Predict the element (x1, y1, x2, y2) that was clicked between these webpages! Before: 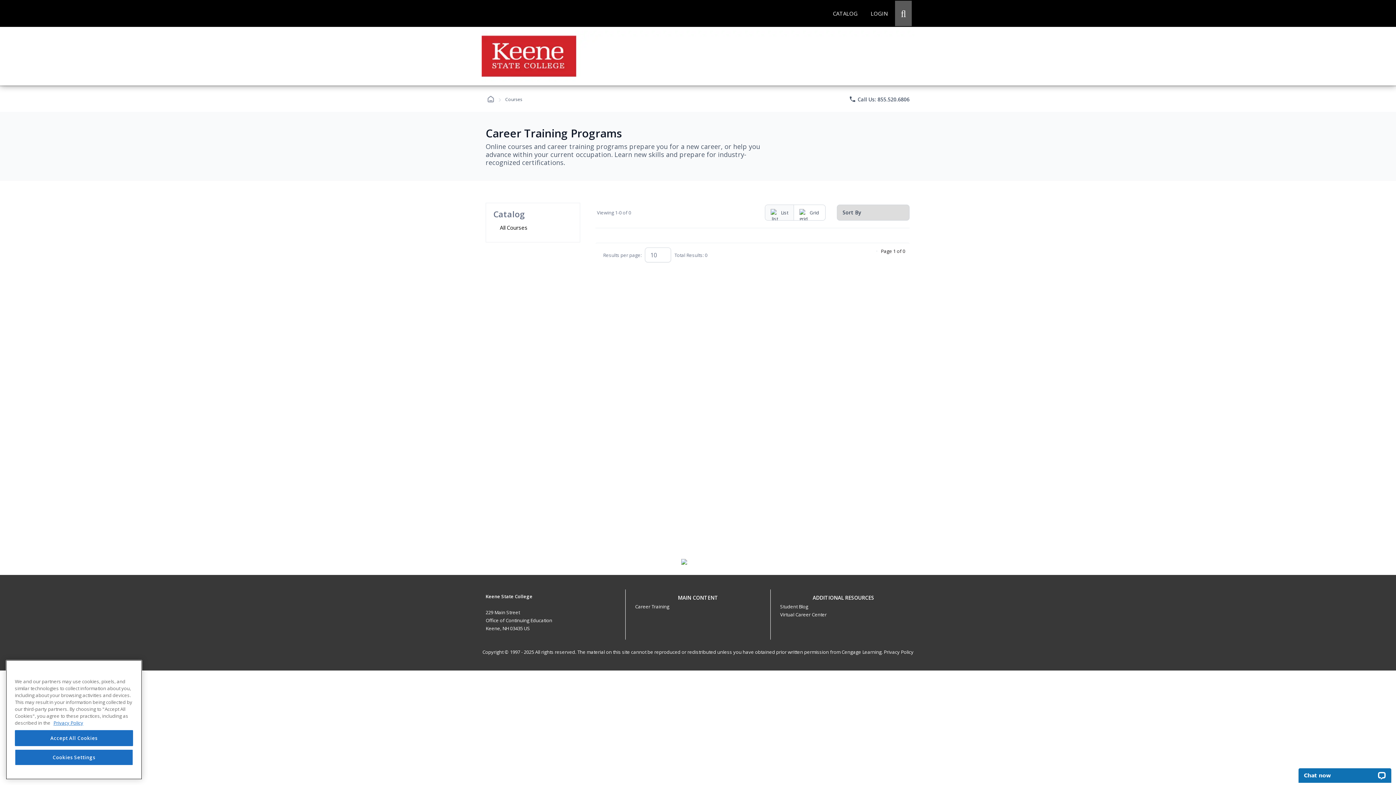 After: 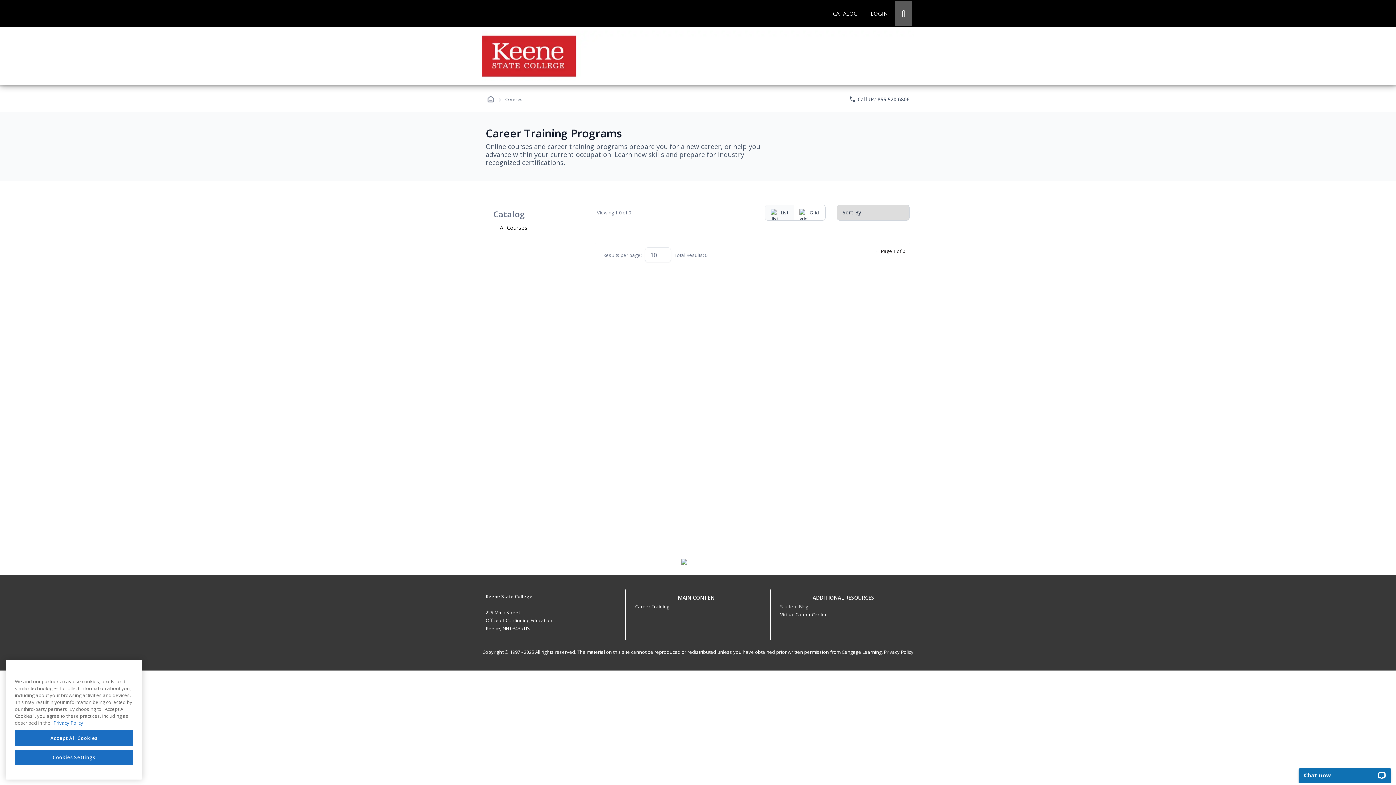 Action: bbox: (780, 603, 808, 610) label: Student Blog